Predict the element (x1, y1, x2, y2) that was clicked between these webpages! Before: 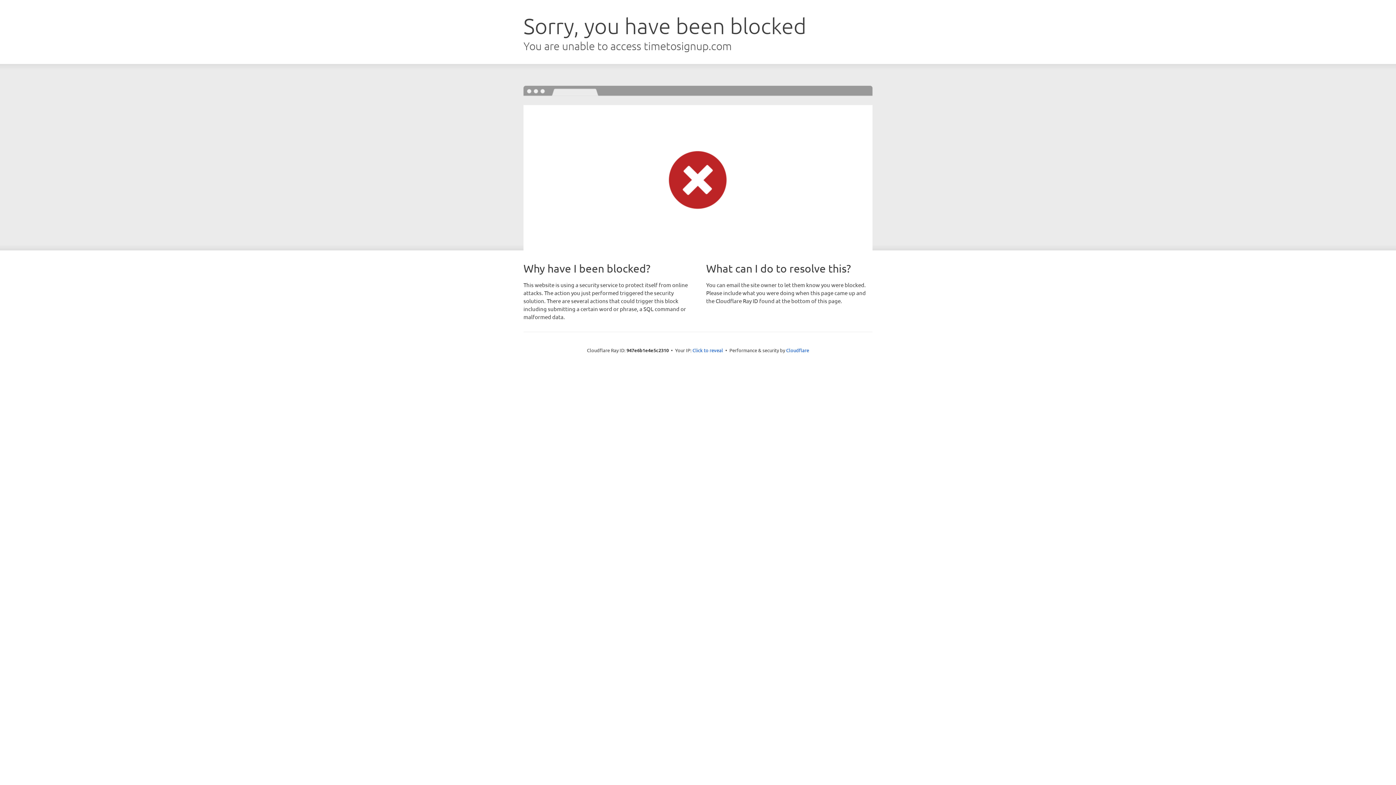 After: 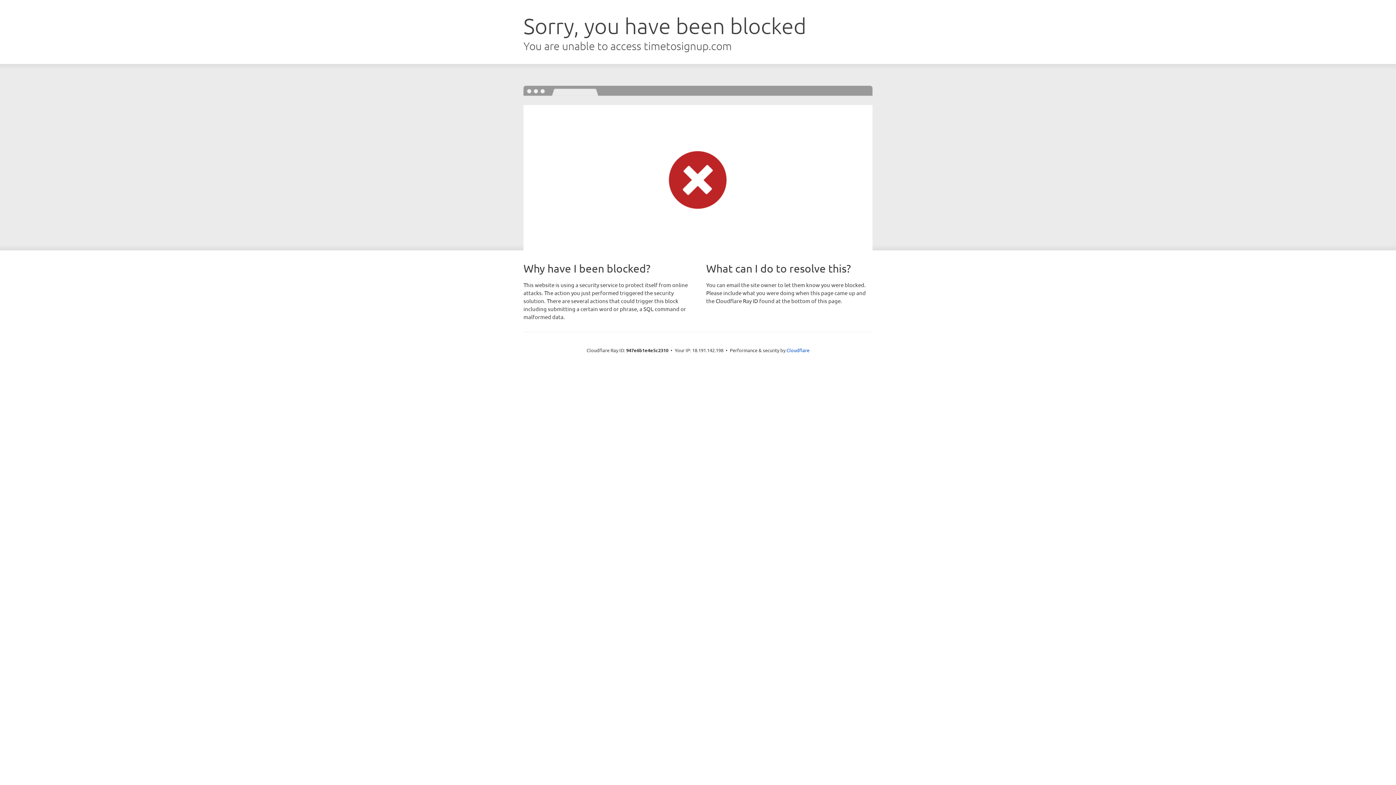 Action: bbox: (692, 346, 723, 353) label: Click to reveal